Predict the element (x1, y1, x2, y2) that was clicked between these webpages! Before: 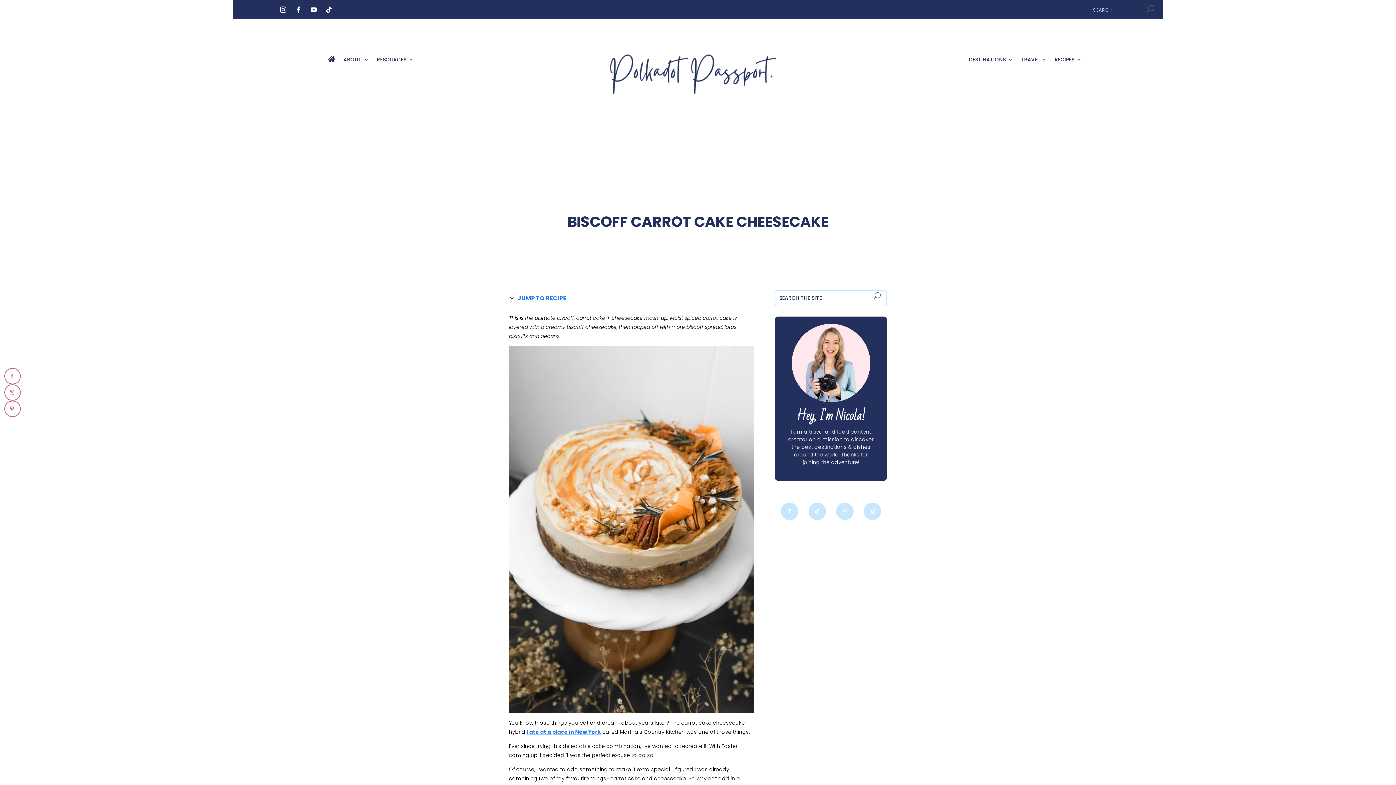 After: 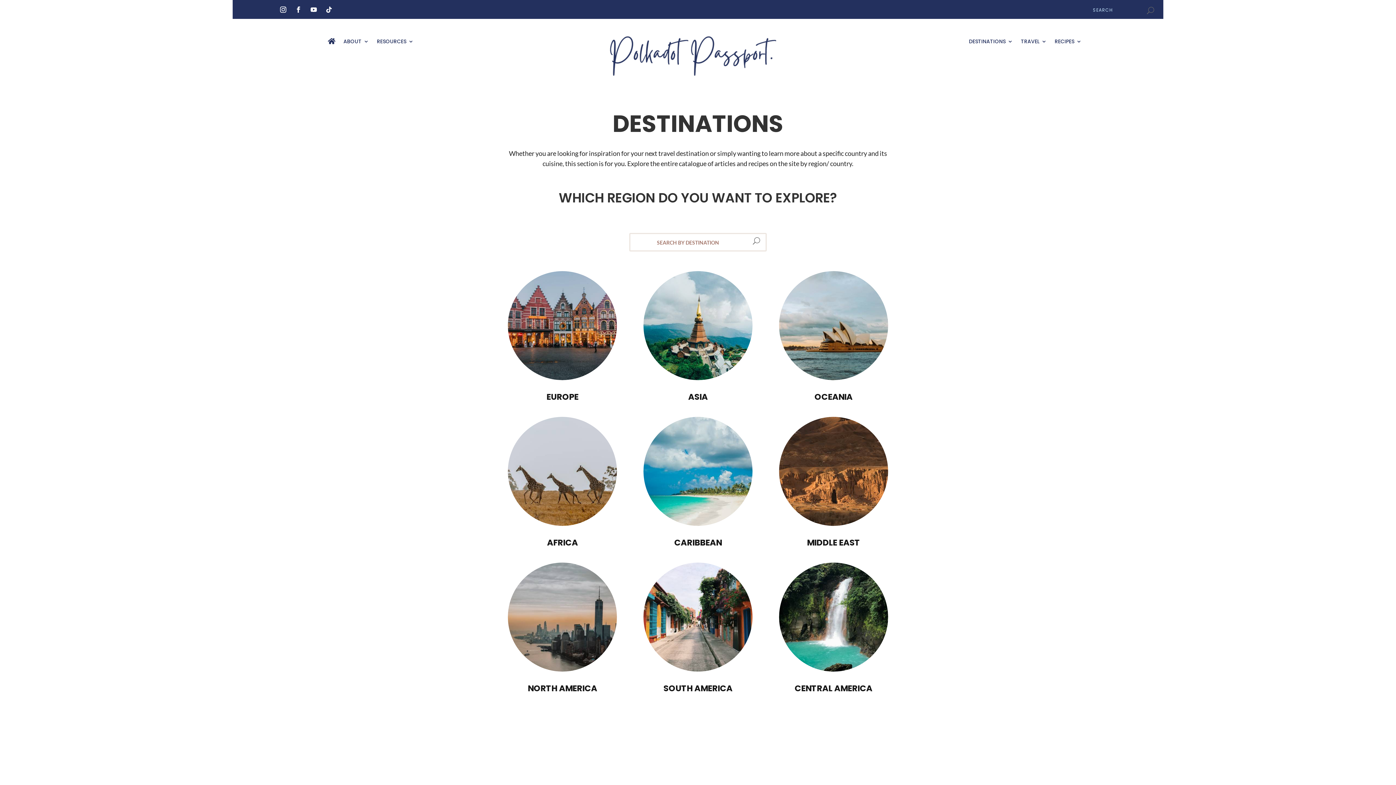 Action: label: DESTINATIONS bbox: (969, 57, 1013, 65)